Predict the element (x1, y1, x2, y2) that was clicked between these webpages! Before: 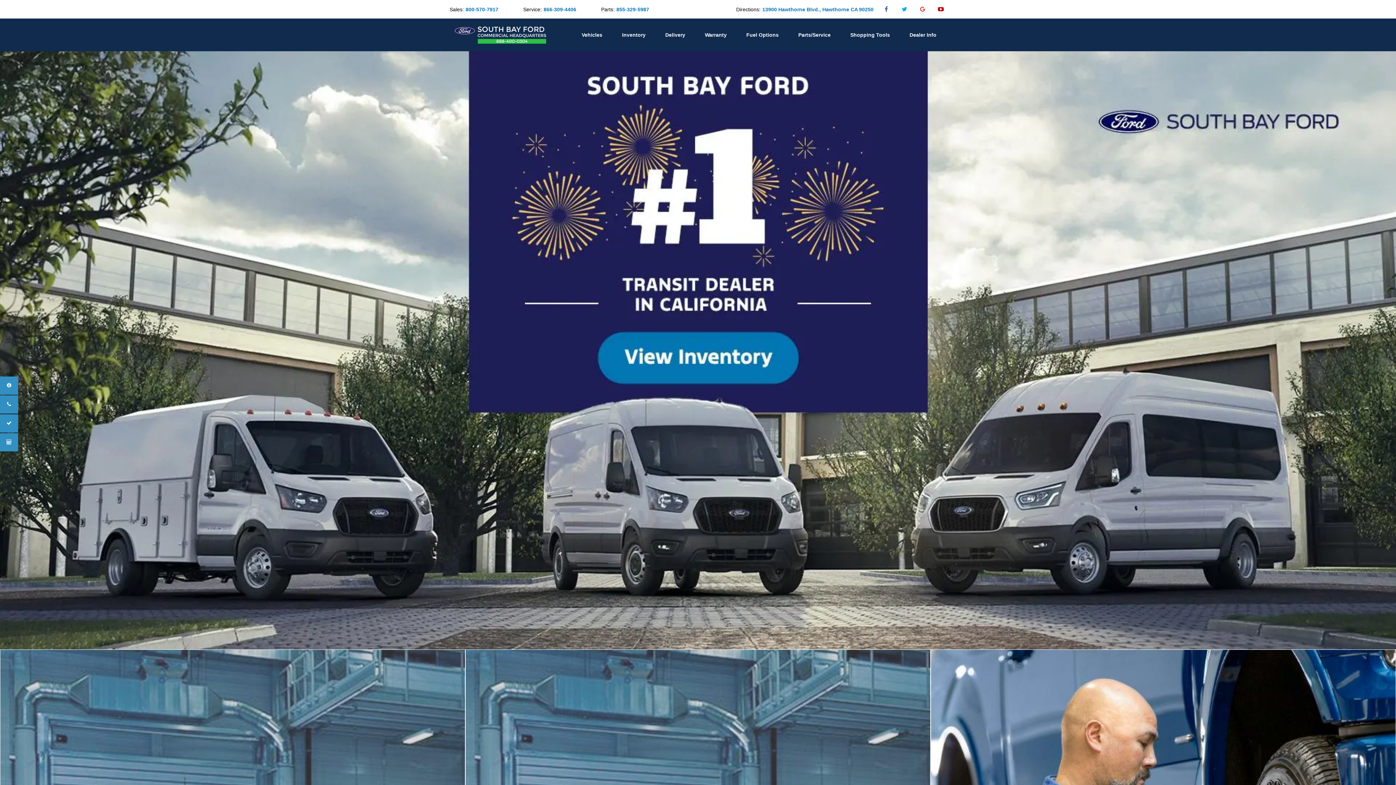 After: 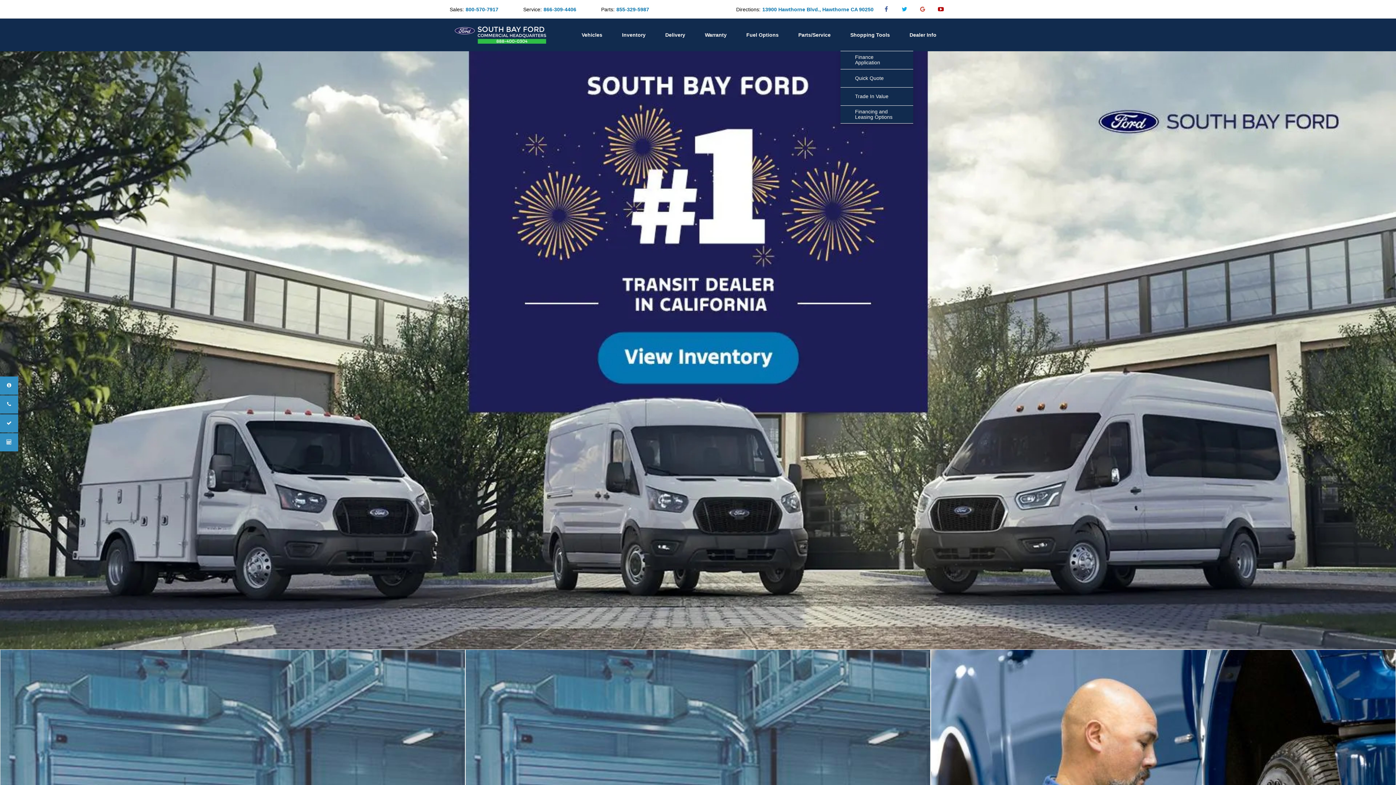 Action: bbox: (840, 18, 900, 51) label: Shopping Tools